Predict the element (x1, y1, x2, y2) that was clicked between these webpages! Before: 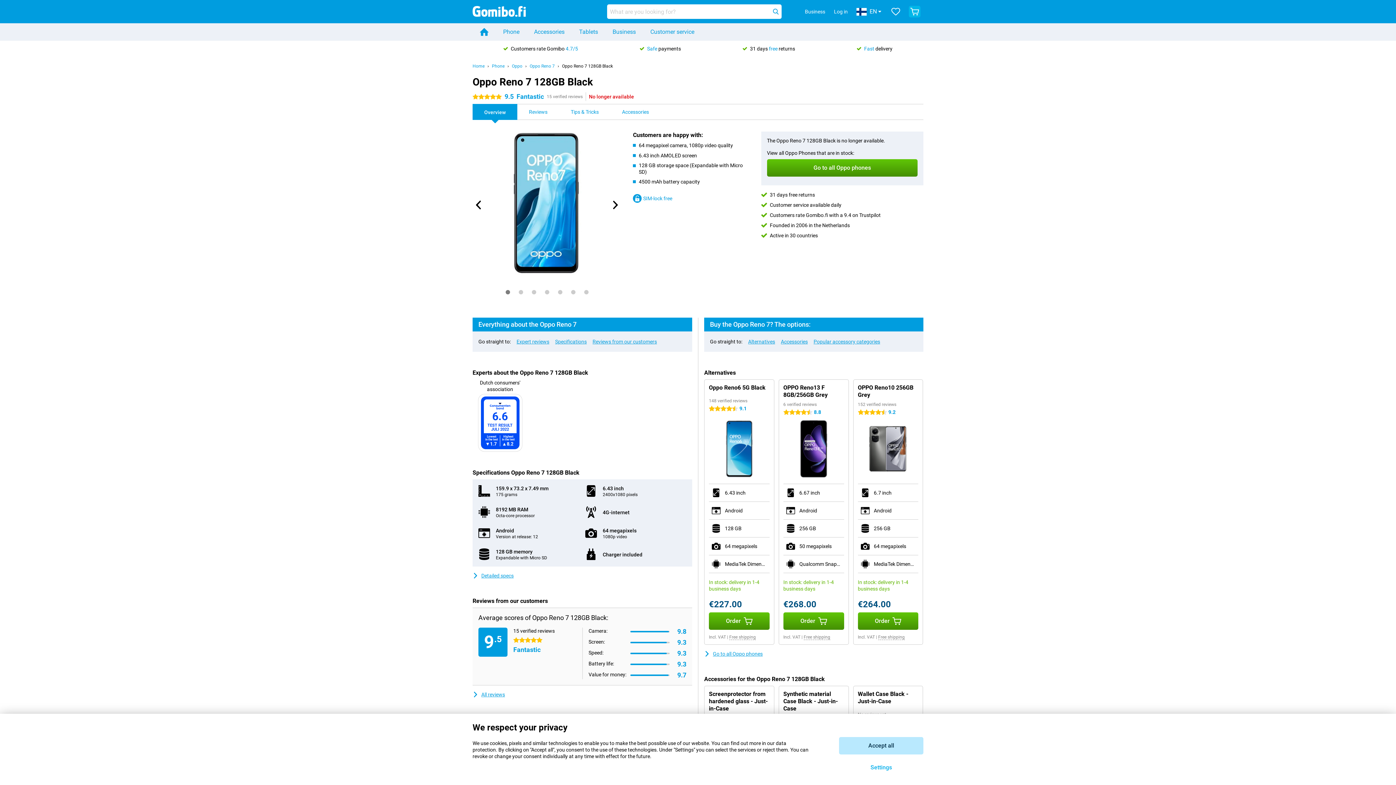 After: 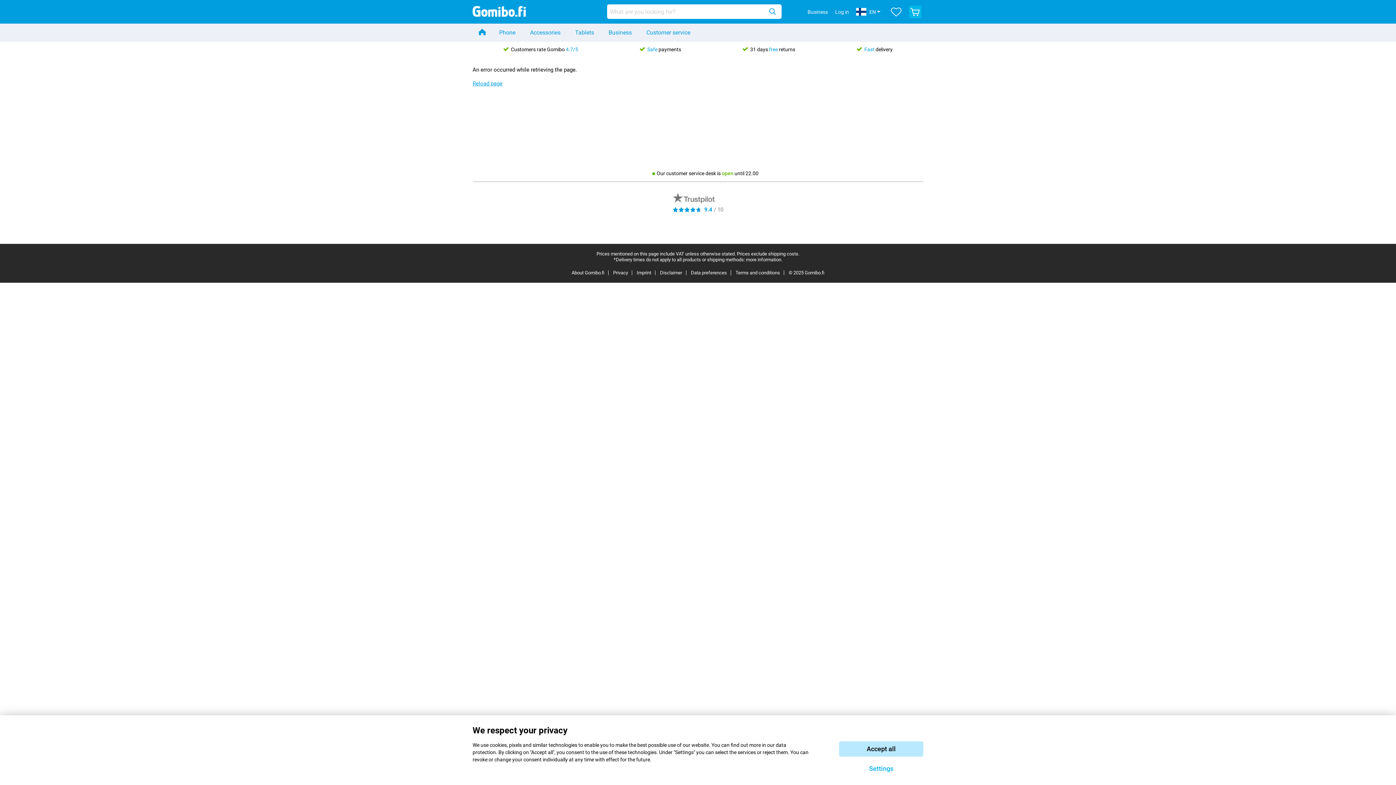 Action: bbox: (906, 2, 923, 20)